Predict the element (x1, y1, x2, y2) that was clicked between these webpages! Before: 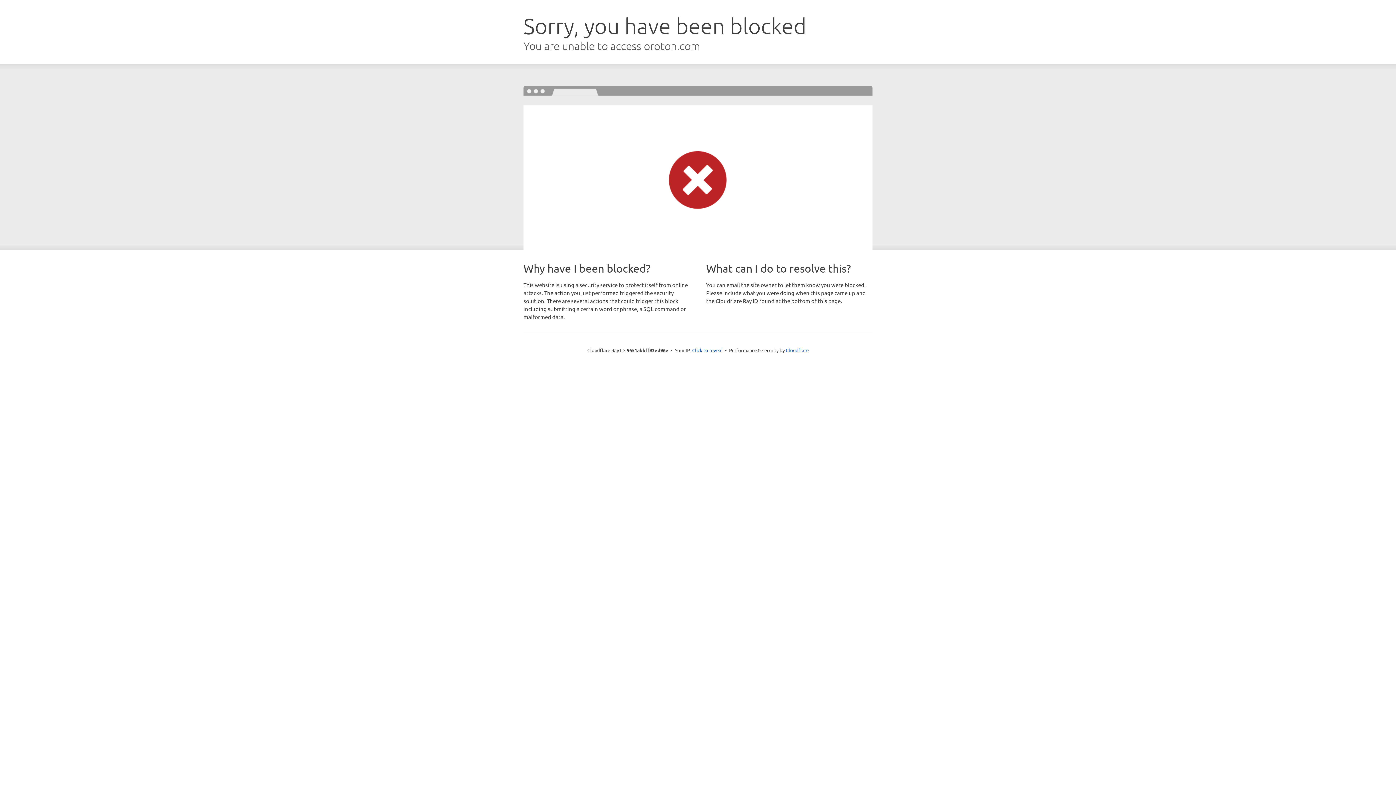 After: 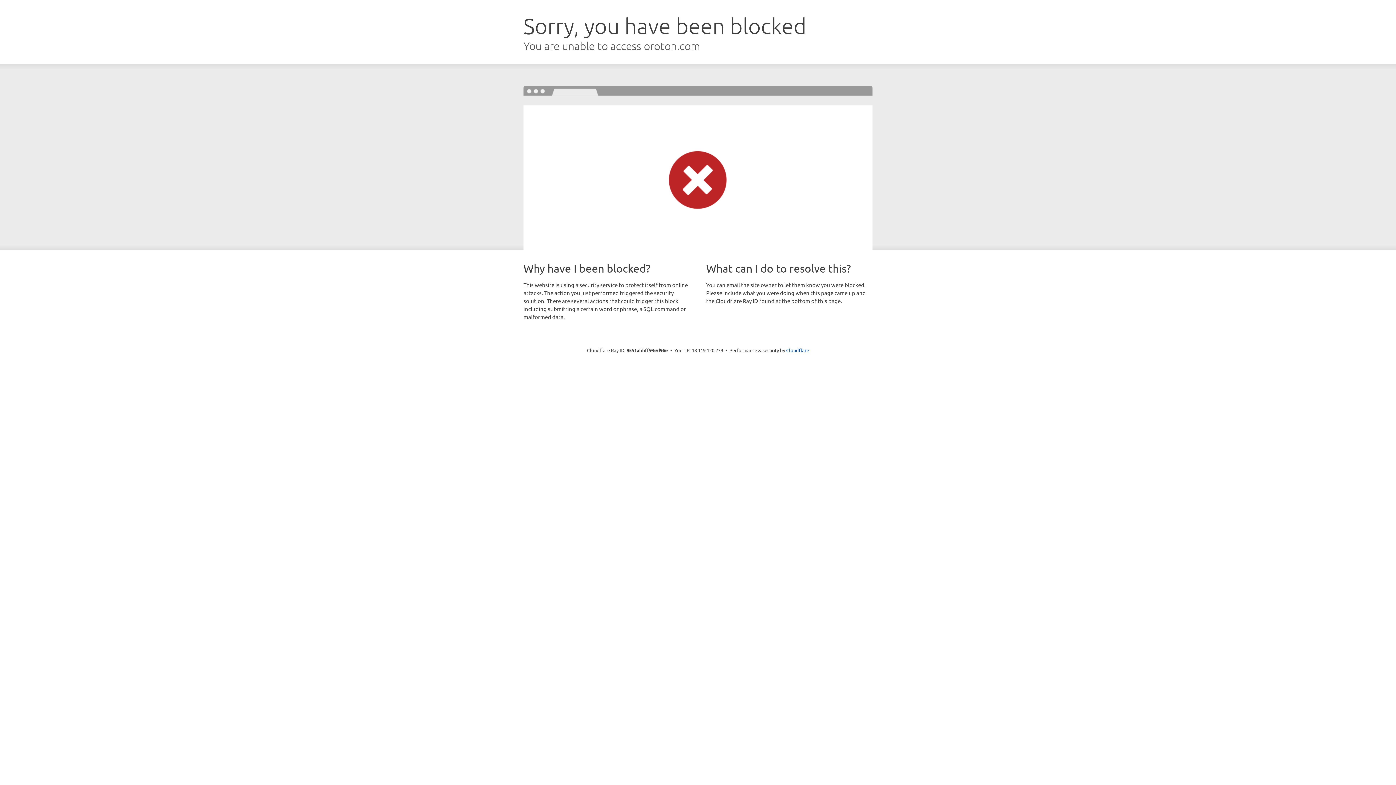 Action: label: Click to reveal bbox: (692, 346, 722, 353)